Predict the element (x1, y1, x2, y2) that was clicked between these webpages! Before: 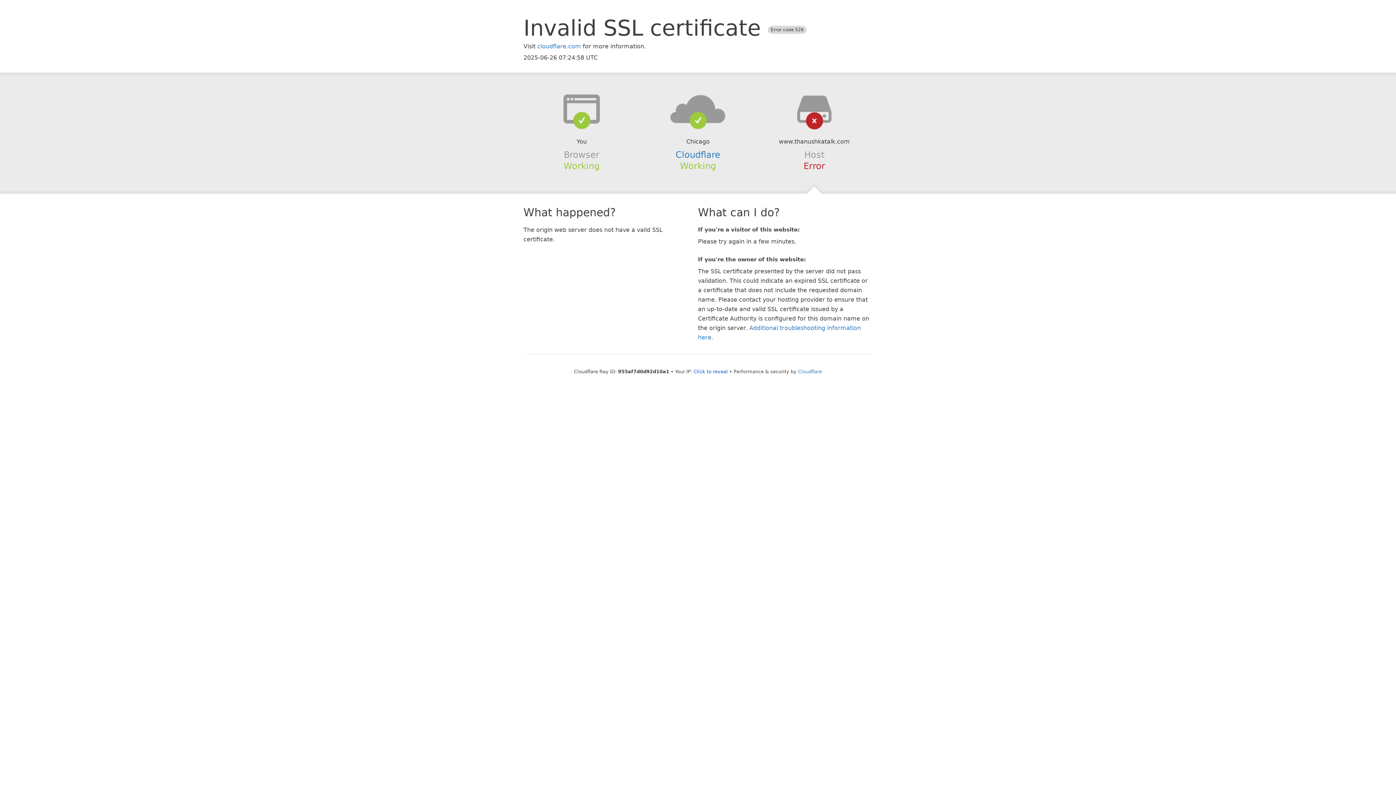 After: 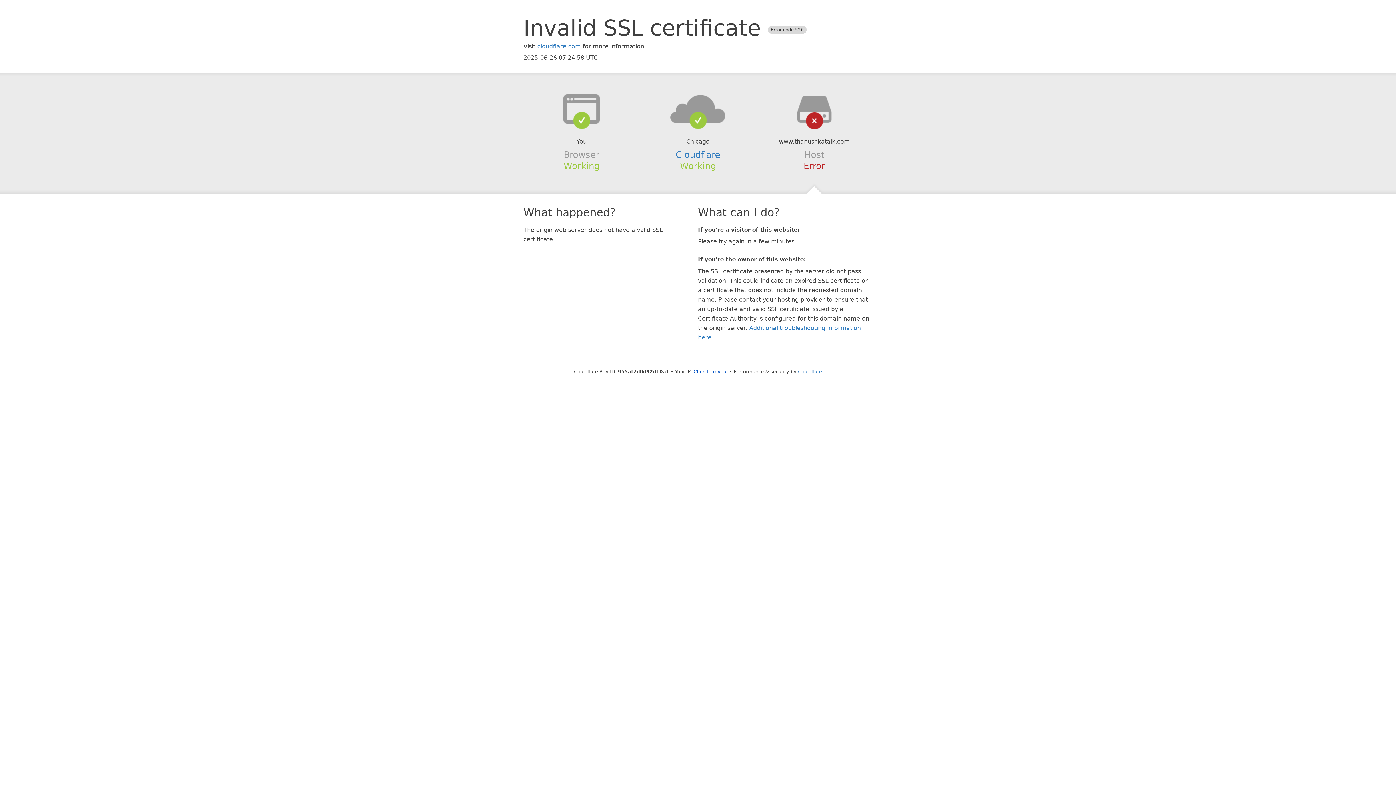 Action: bbox: (639, 94, 756, 123)